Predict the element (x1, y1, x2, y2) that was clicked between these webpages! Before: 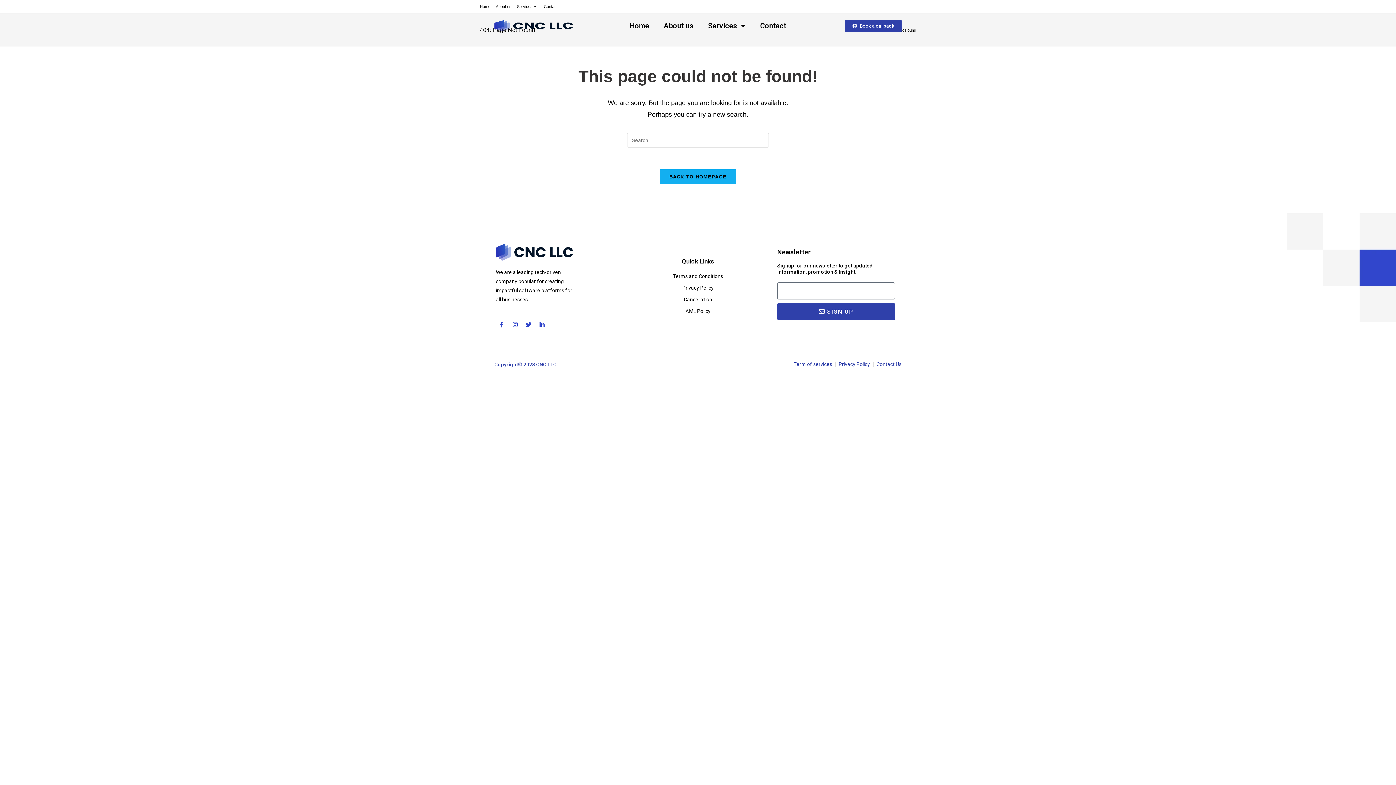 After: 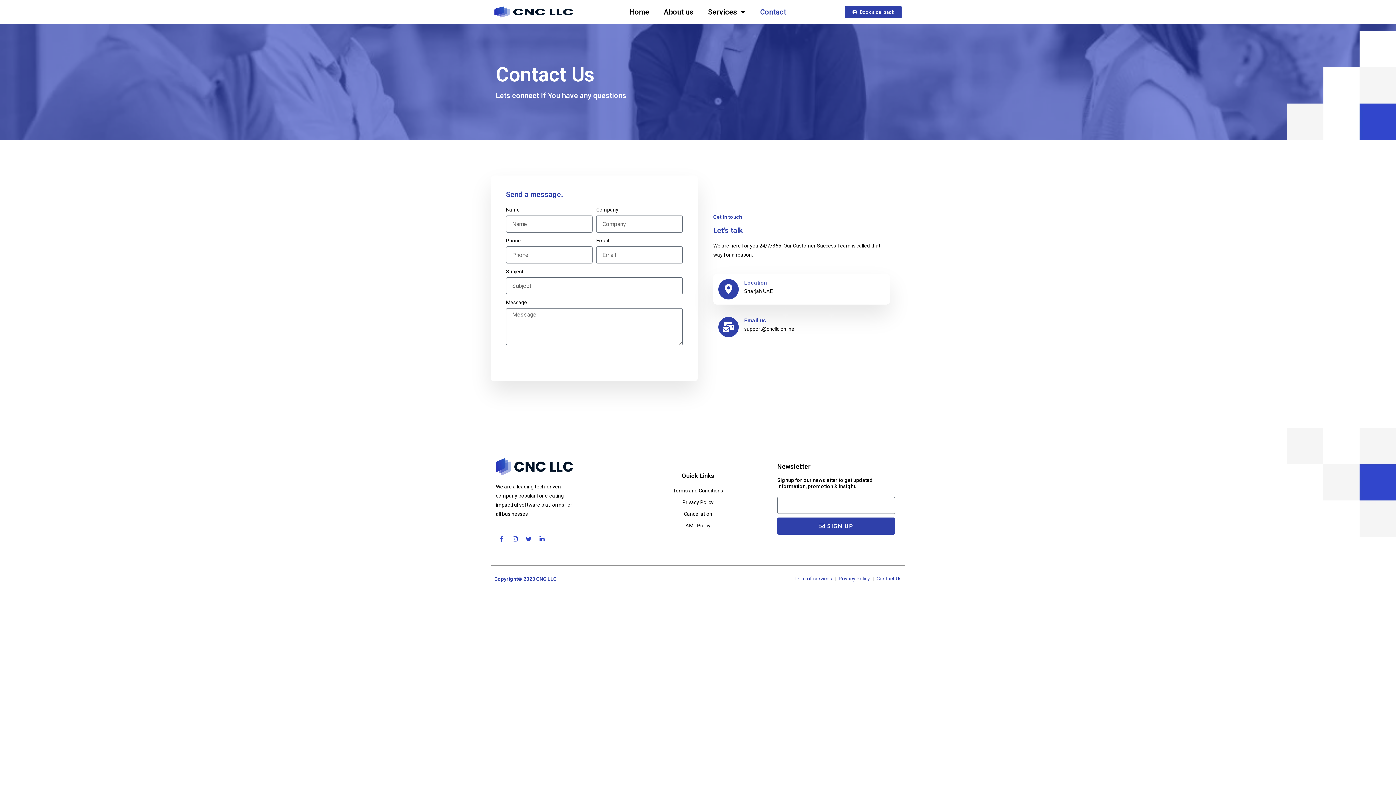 Action: label: Contact bbox: (544, 3, 557, 10)